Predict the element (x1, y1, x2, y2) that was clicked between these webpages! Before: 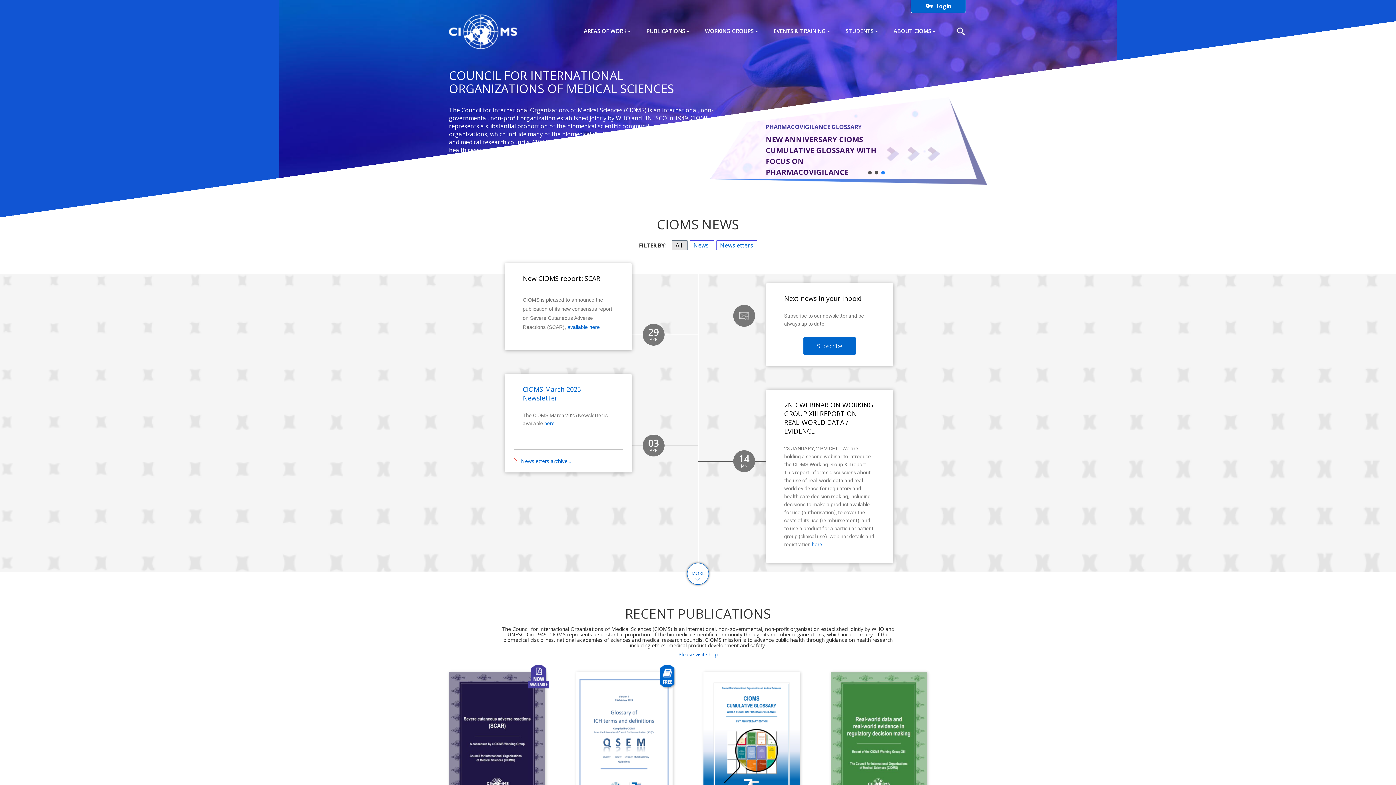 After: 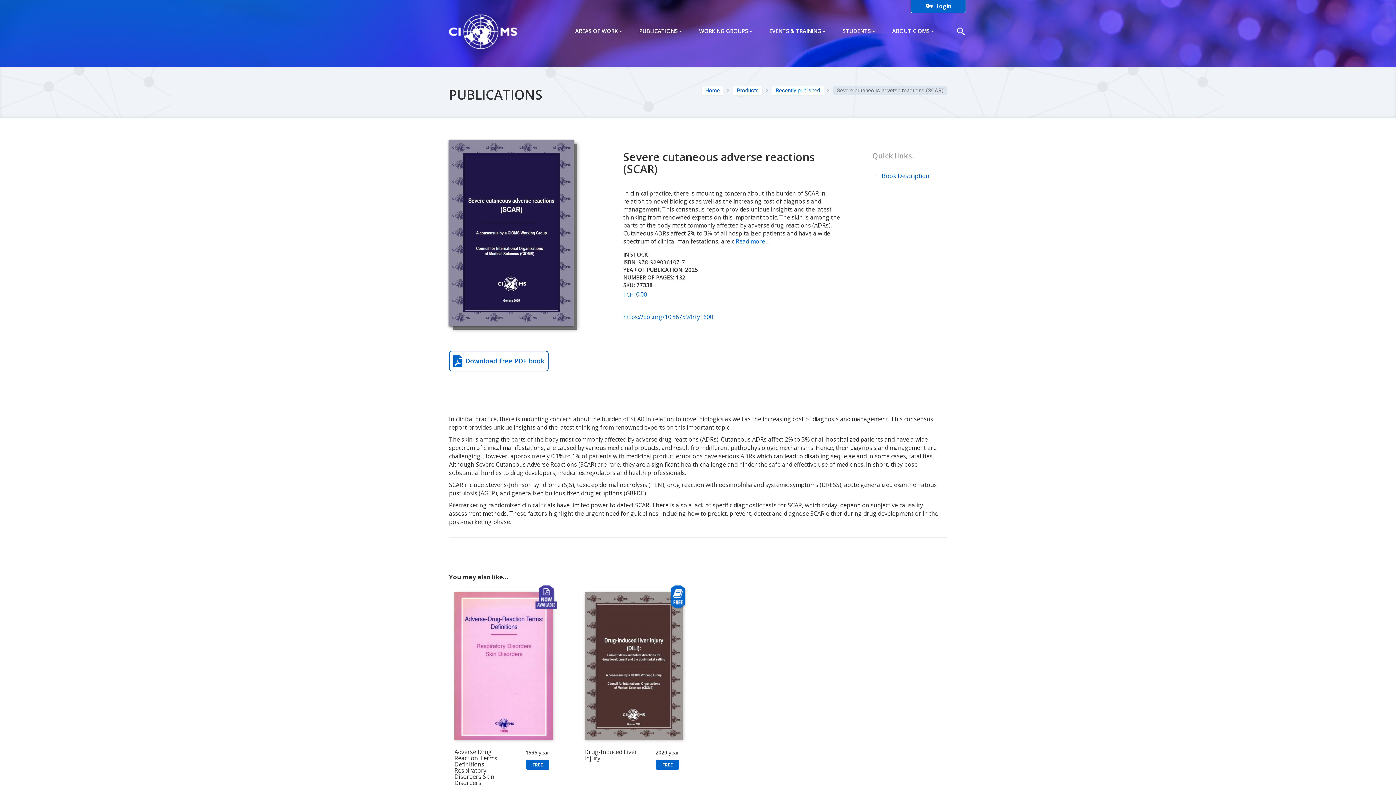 Action: bbox: (449, 672, 545, 825)